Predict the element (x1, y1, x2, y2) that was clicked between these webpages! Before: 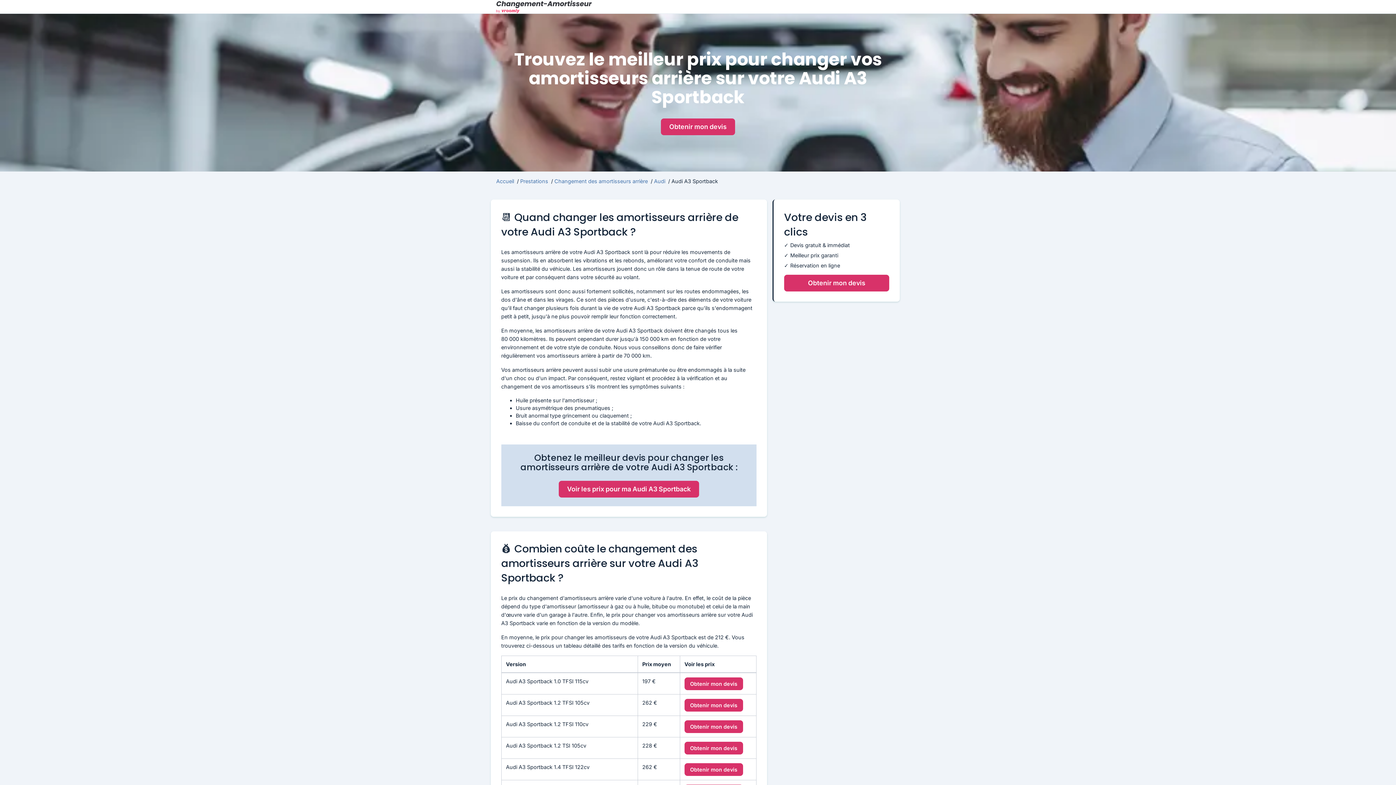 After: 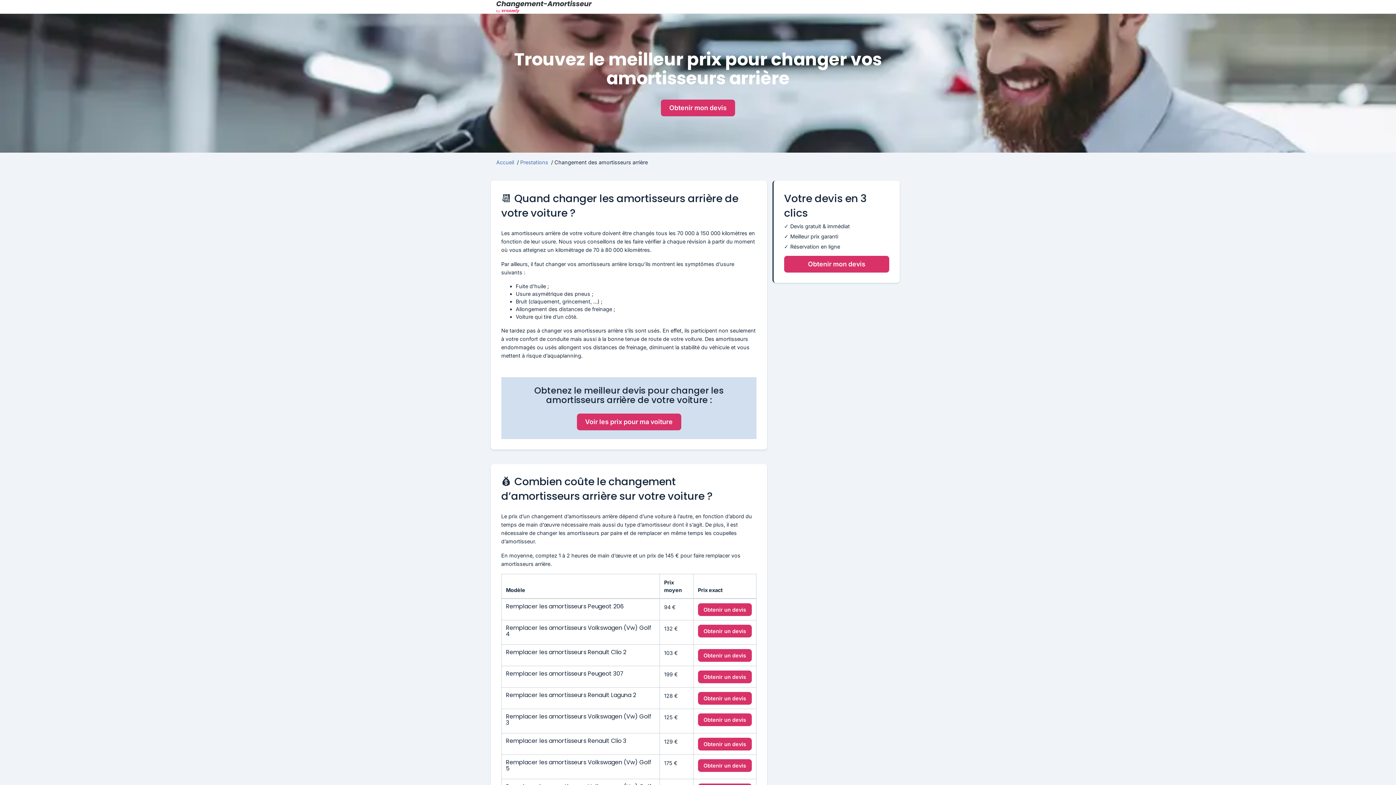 Action: bbox: (554, 178, 649, 184) label: Changement des amortisseurs arrière 